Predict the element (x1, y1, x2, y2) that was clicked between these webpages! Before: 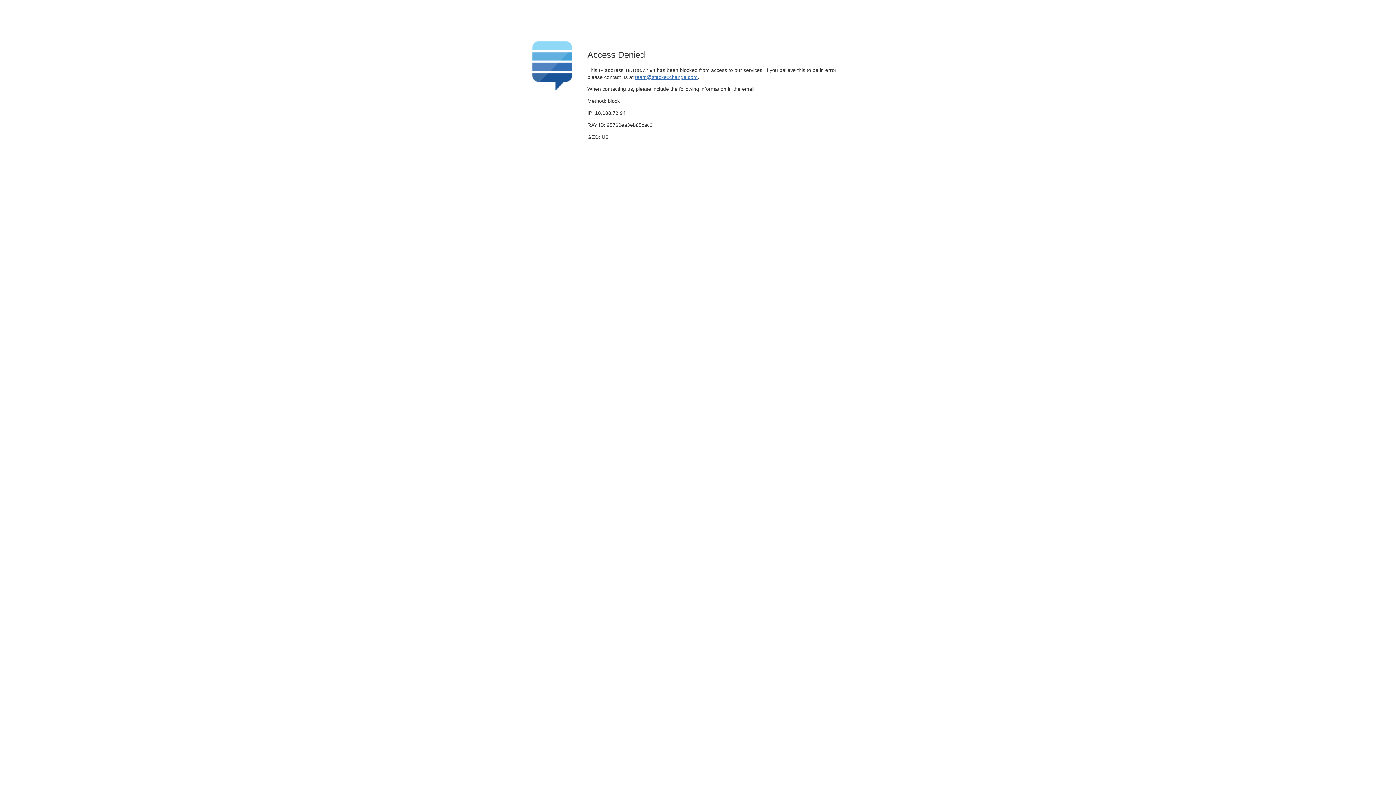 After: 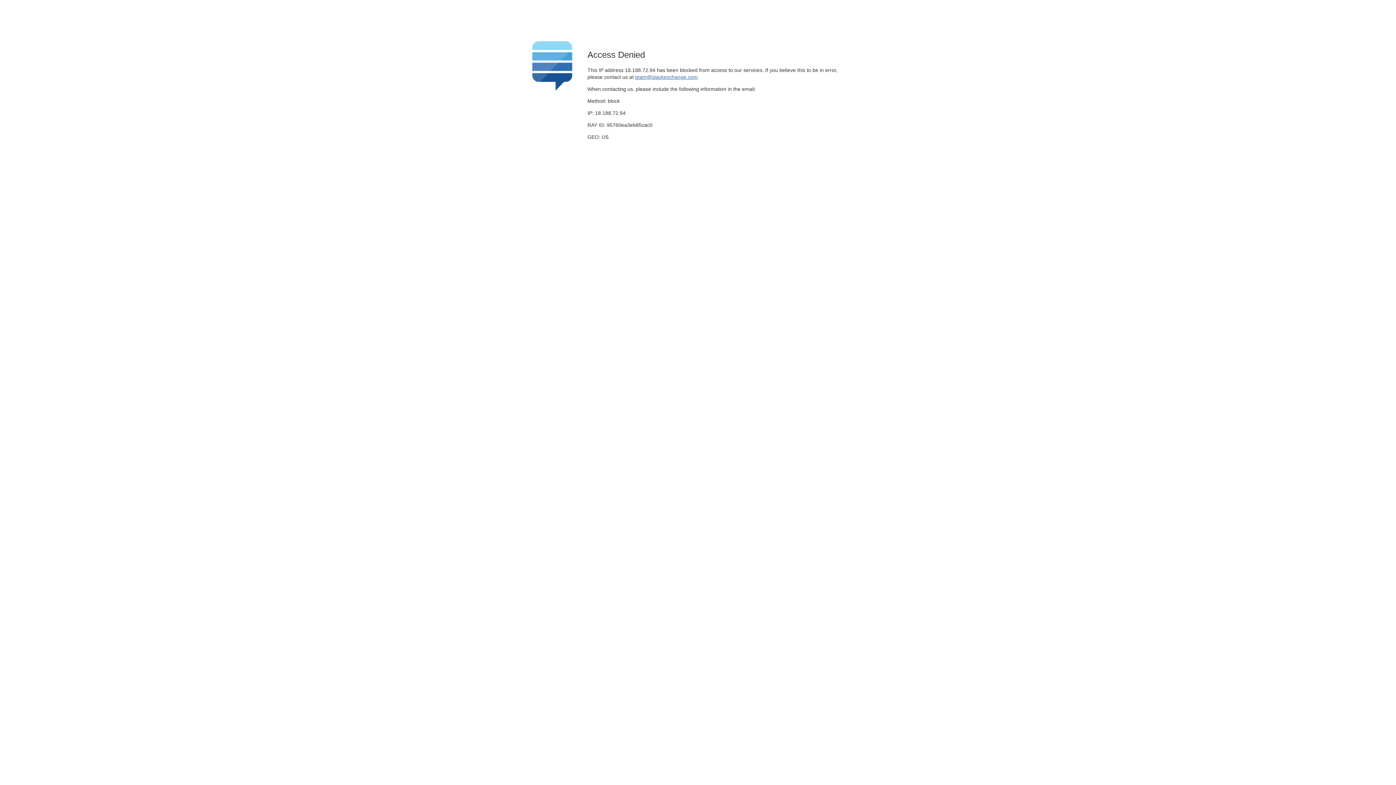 Action: bbox: (635, 74, 697, 79) label: team@stackexchange.com